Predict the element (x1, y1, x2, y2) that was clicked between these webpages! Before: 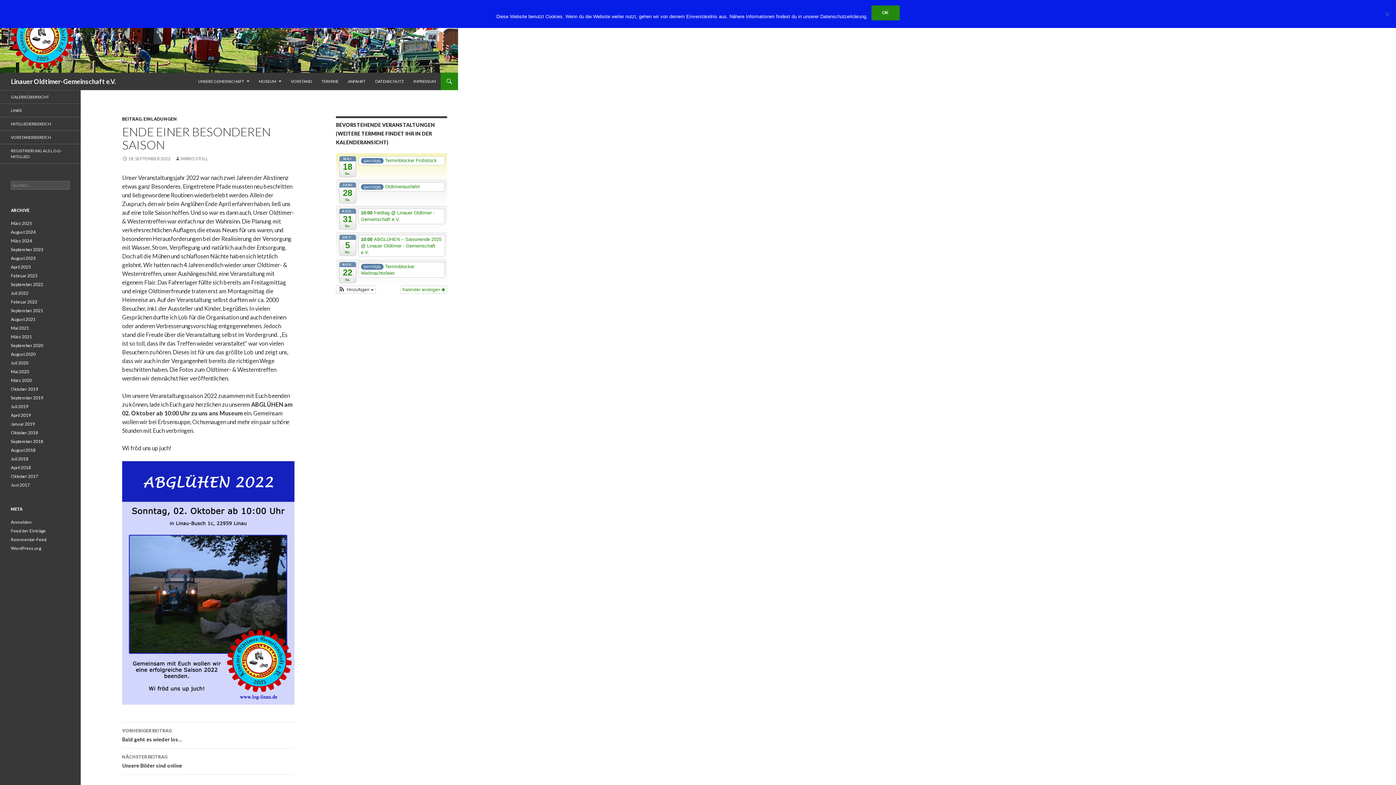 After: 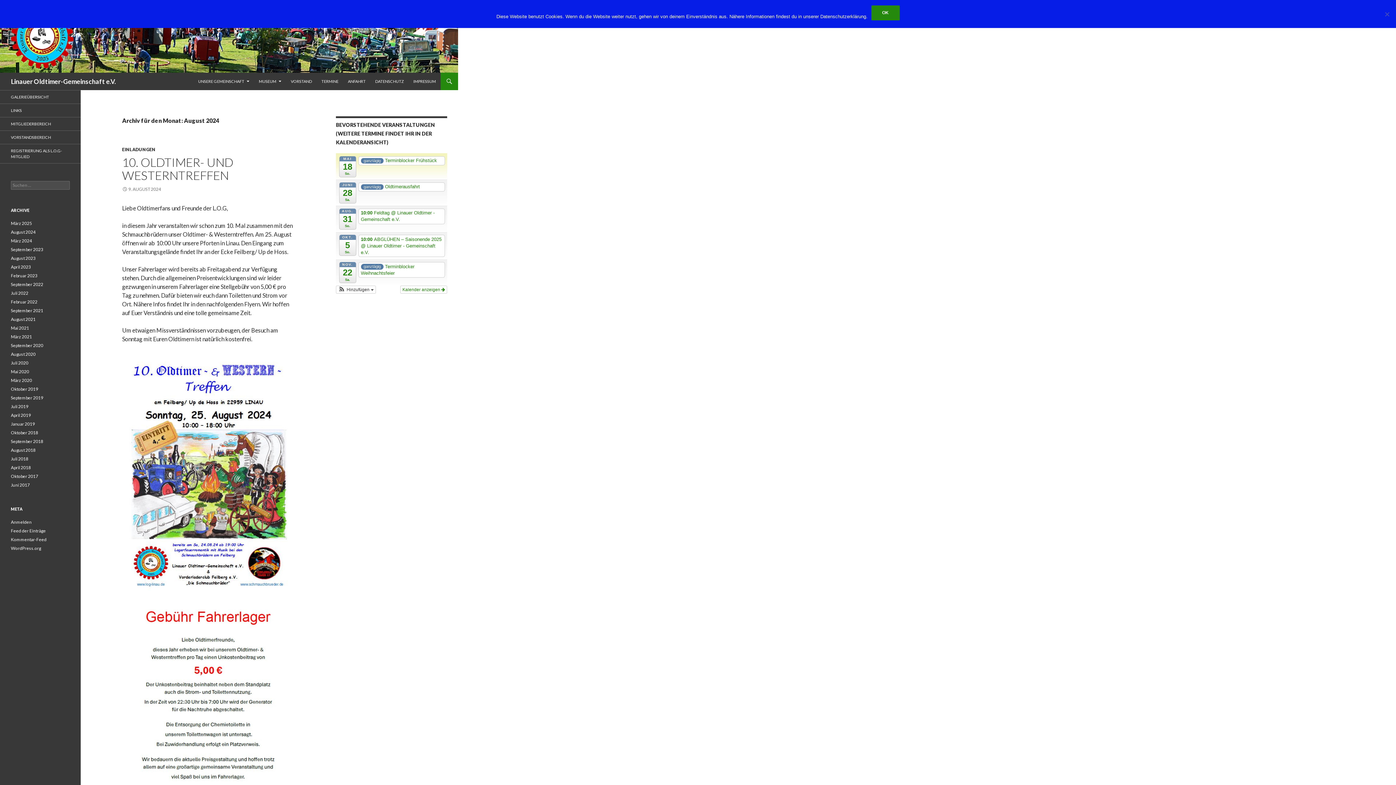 Action: label: August 2024 bbox: (10, 229, 35, 234)